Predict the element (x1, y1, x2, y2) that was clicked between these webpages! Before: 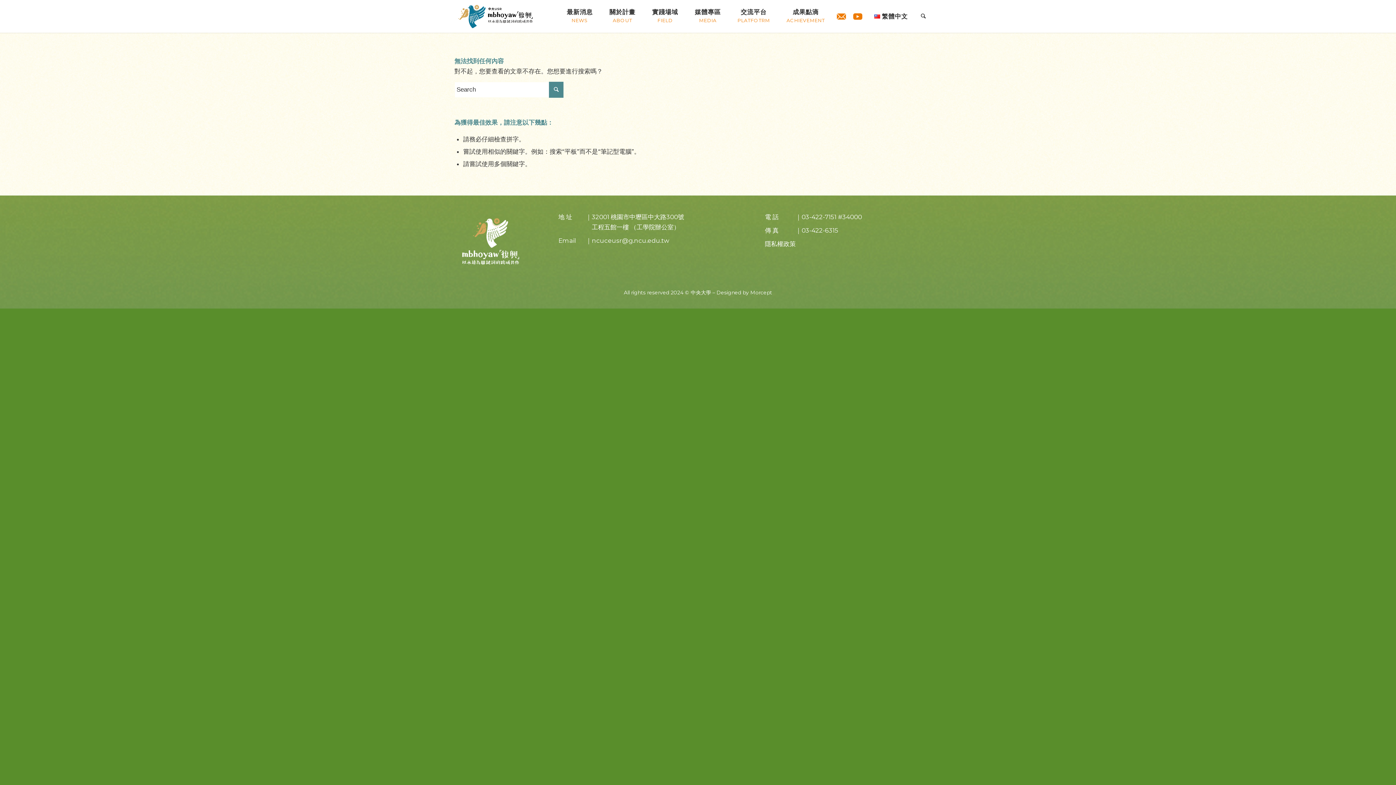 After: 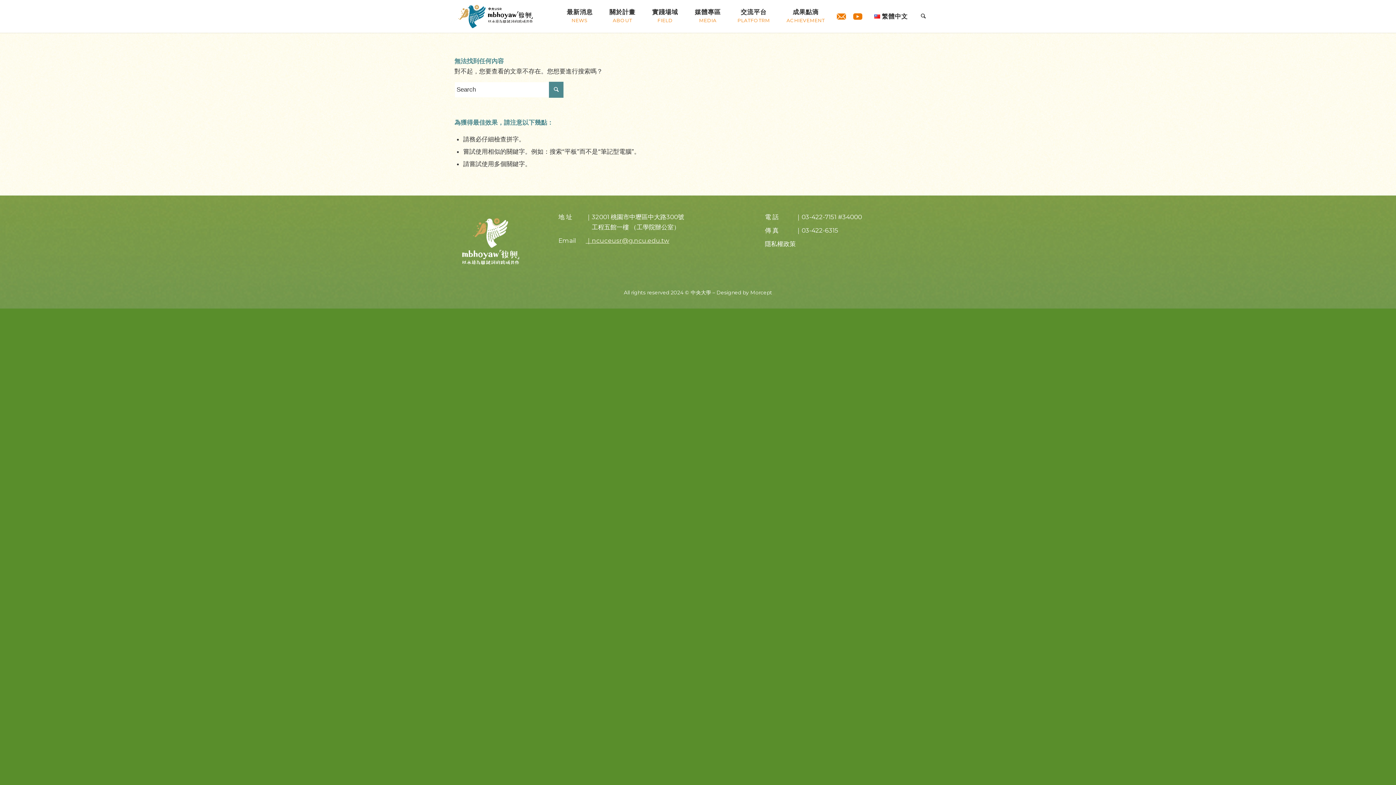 Action: label: ｜ncuceusr@g.ncu.edu.tw bbox: (585, 237, 669, 244)